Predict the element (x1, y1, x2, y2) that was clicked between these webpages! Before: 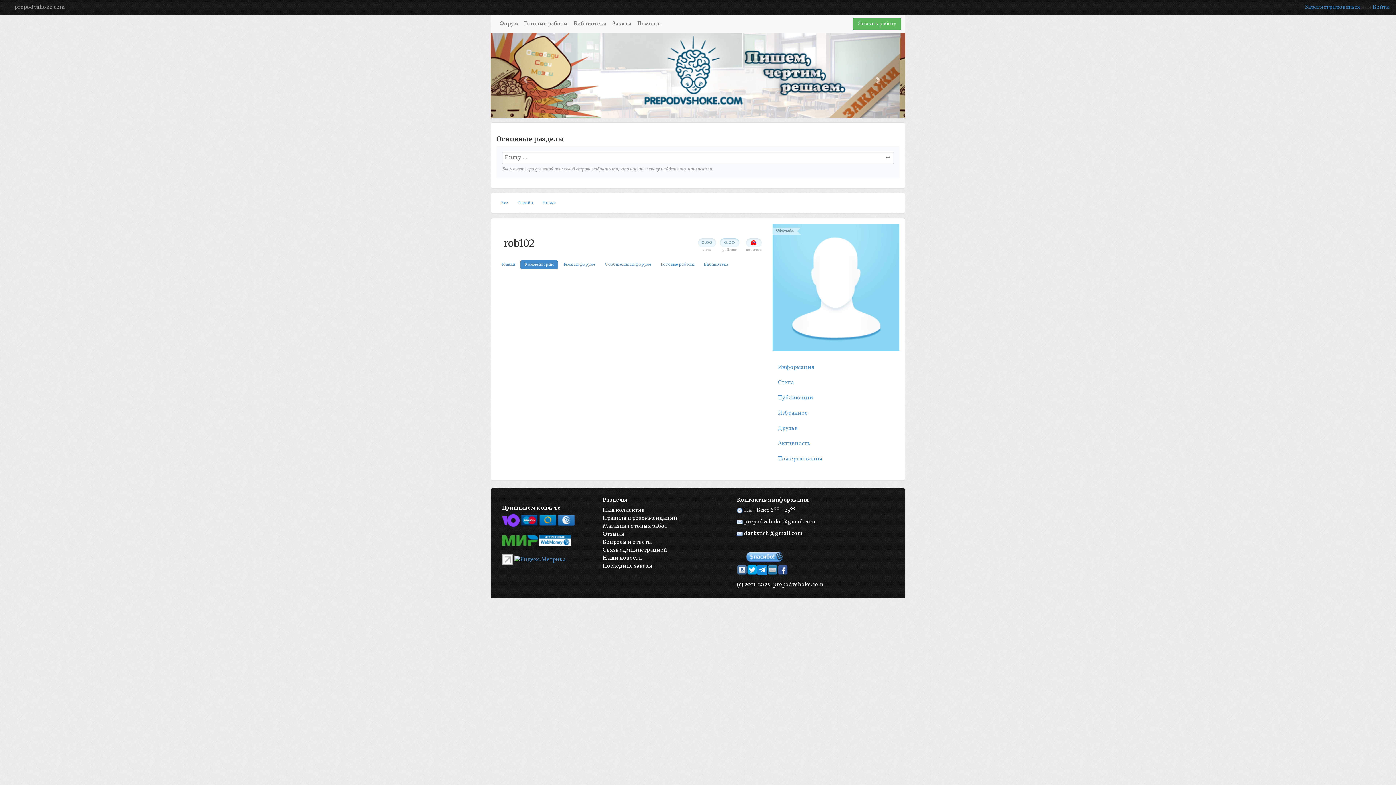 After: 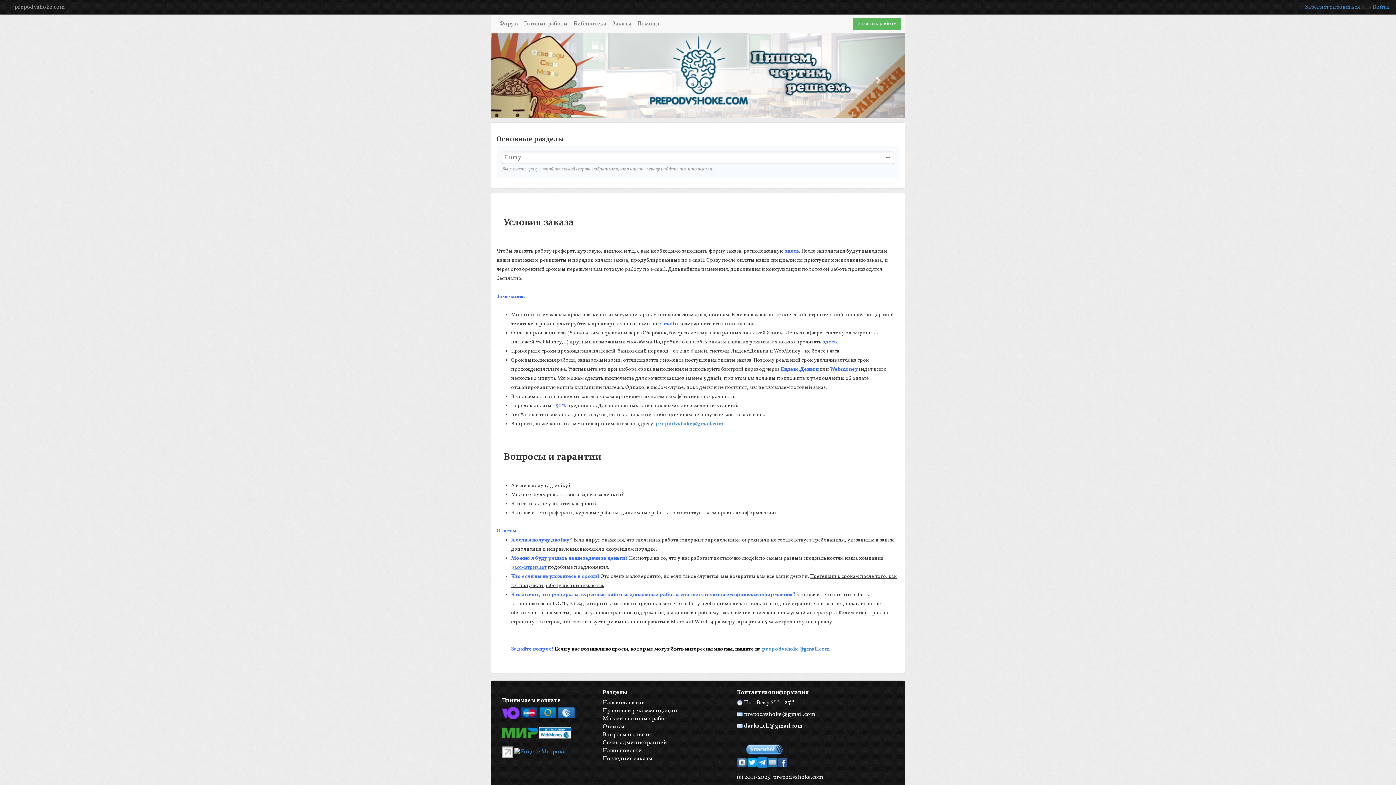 Action: label: Помощь bbox: (634, 14, 664, 33)